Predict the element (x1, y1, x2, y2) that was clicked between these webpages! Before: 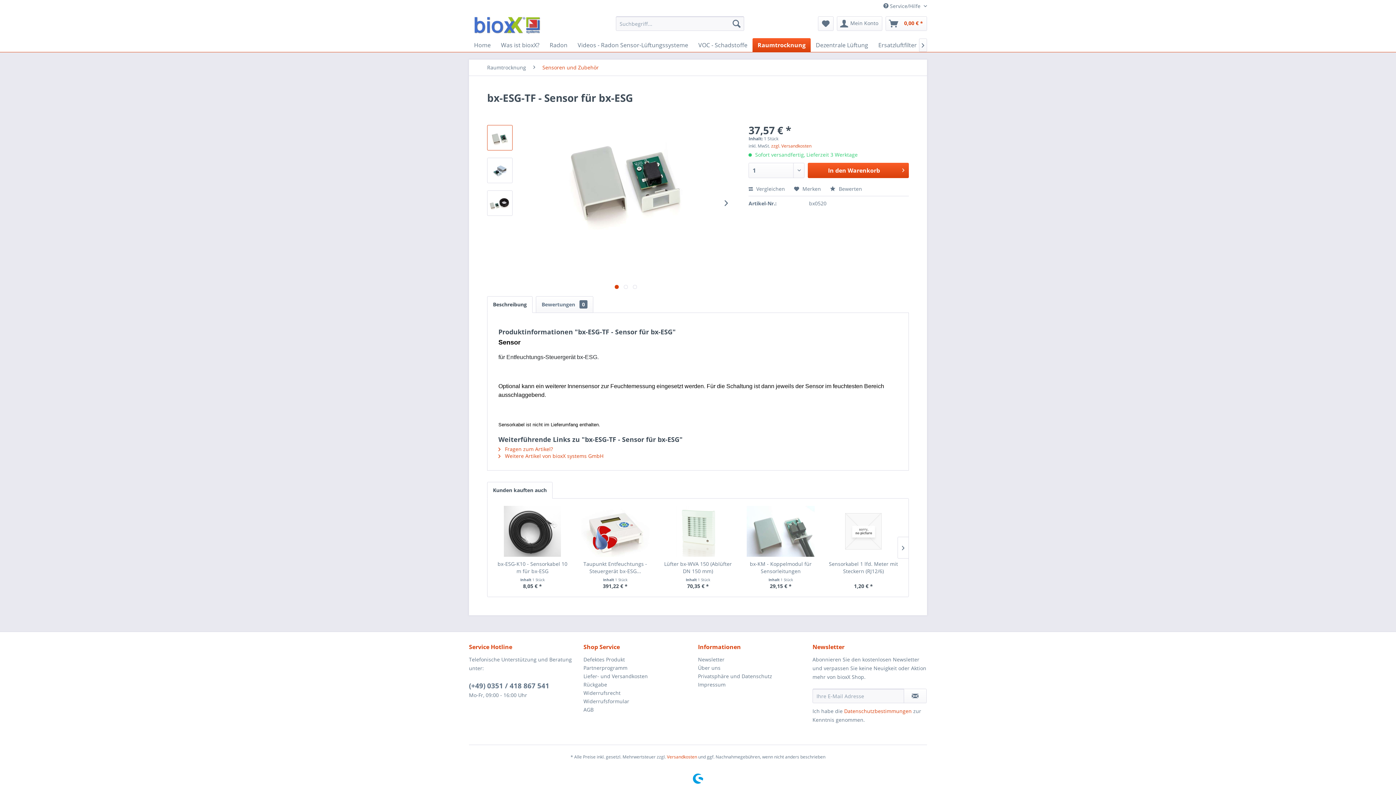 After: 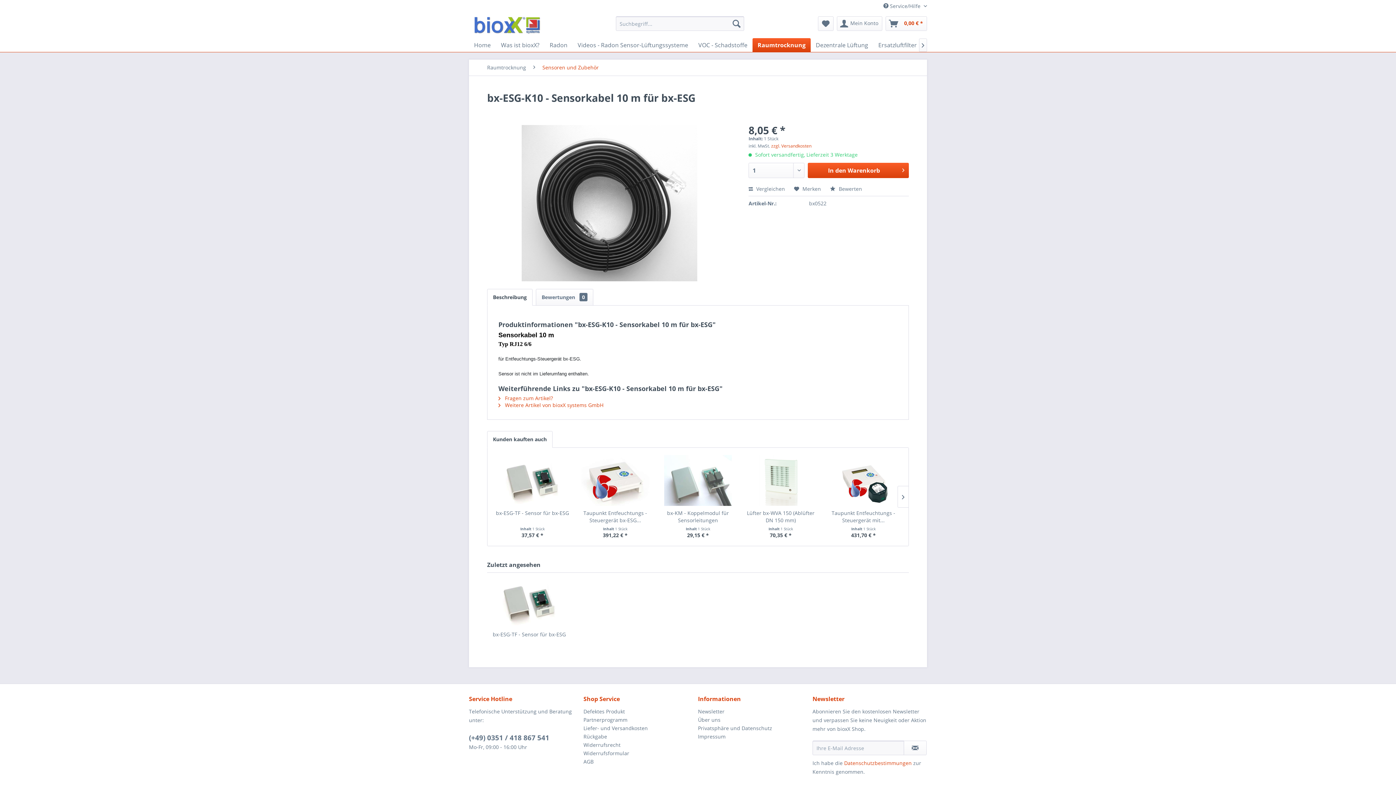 Action: bbox: (494, 560, 570, 575) label: bx-ESG-K10 - Sensorkabel 10 m für bx-ESG